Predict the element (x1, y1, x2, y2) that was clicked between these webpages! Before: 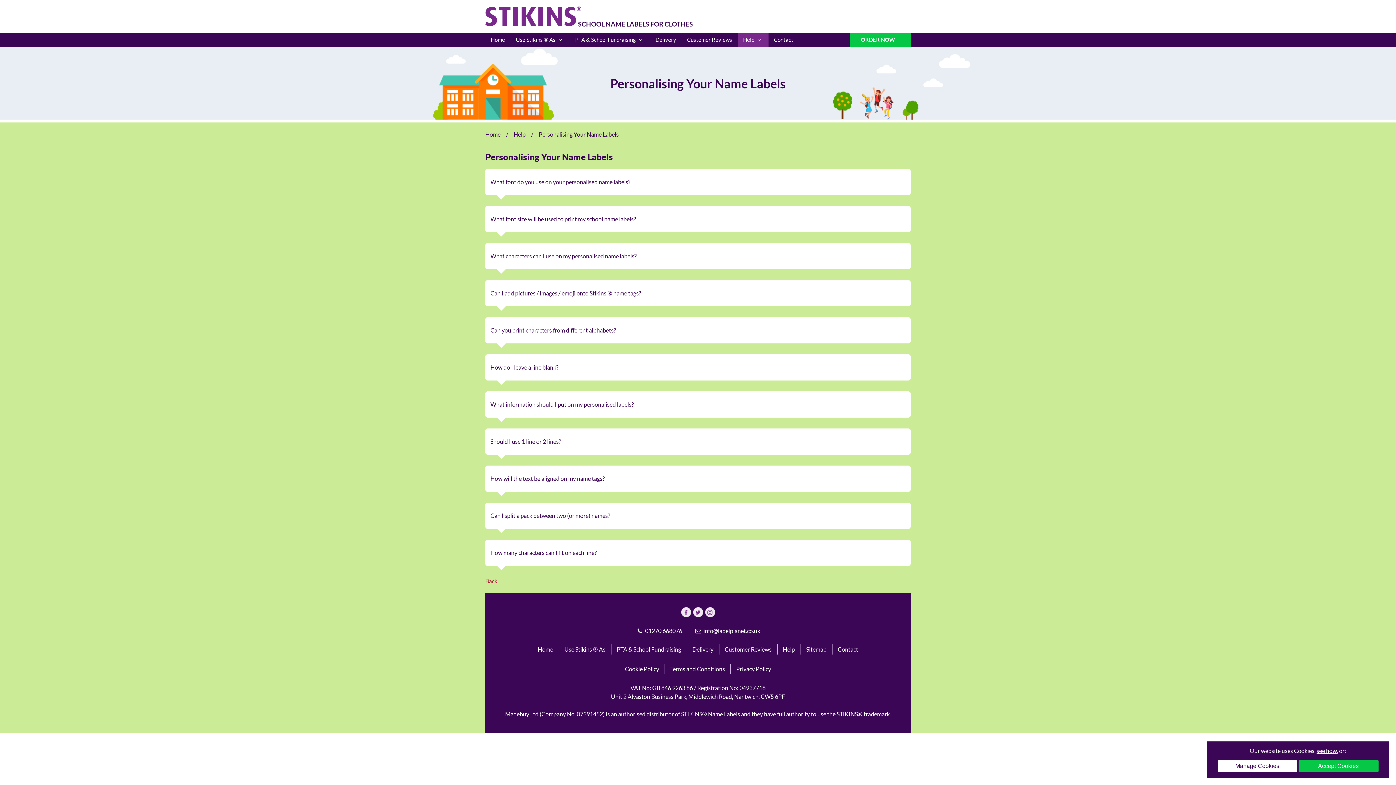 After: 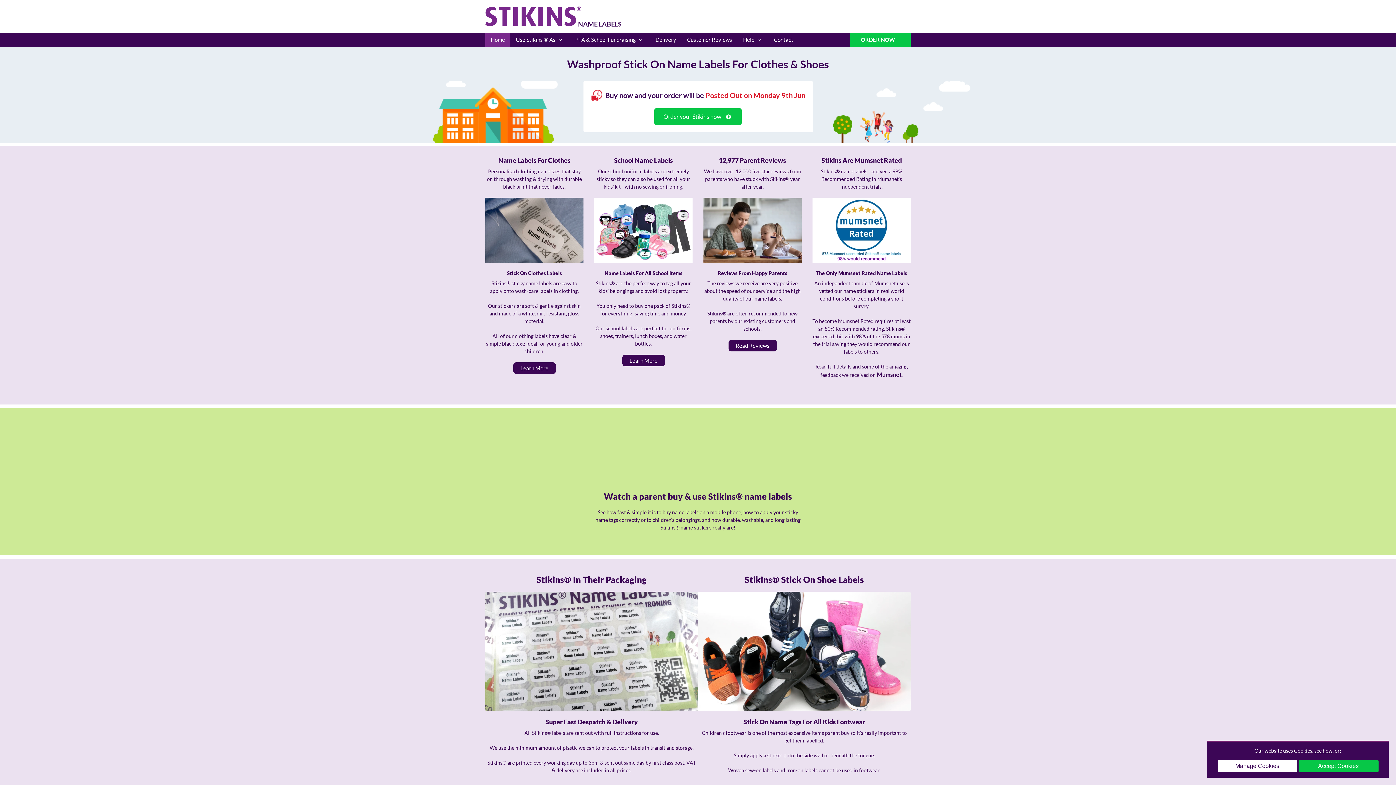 Action: bbox: (532, 644, 558, 654) label: Home